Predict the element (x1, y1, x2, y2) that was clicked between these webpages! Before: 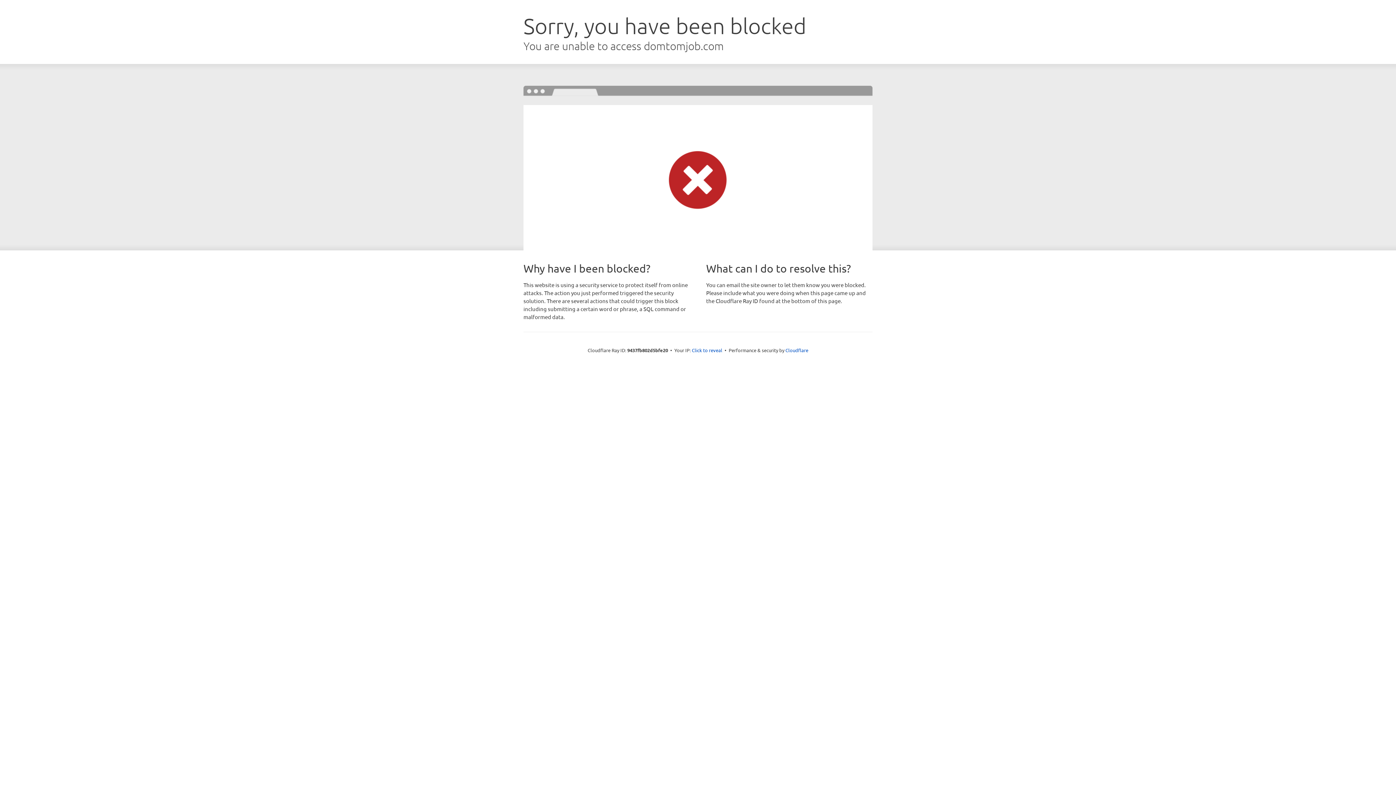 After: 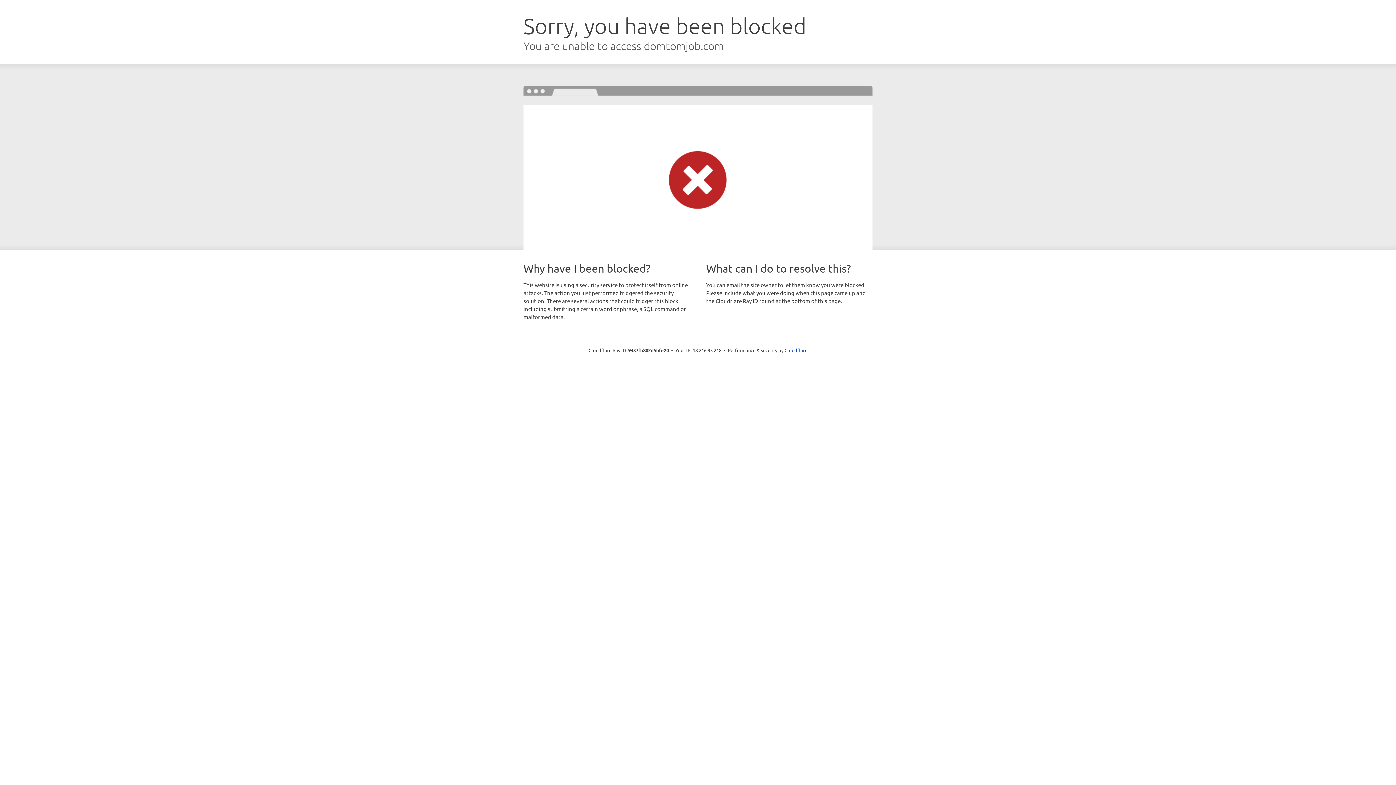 Action: bbox: (692, 346, 722, 353) label: Click to reveal